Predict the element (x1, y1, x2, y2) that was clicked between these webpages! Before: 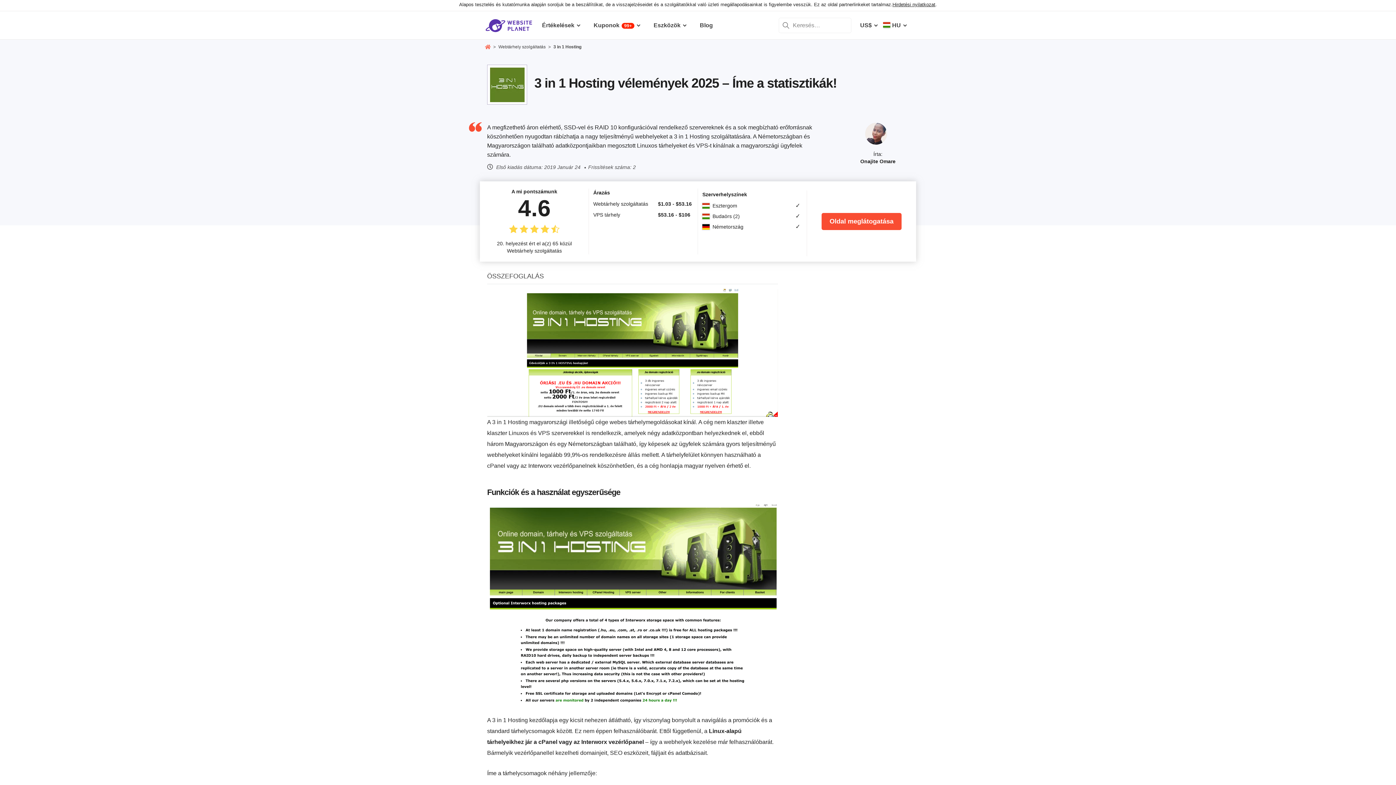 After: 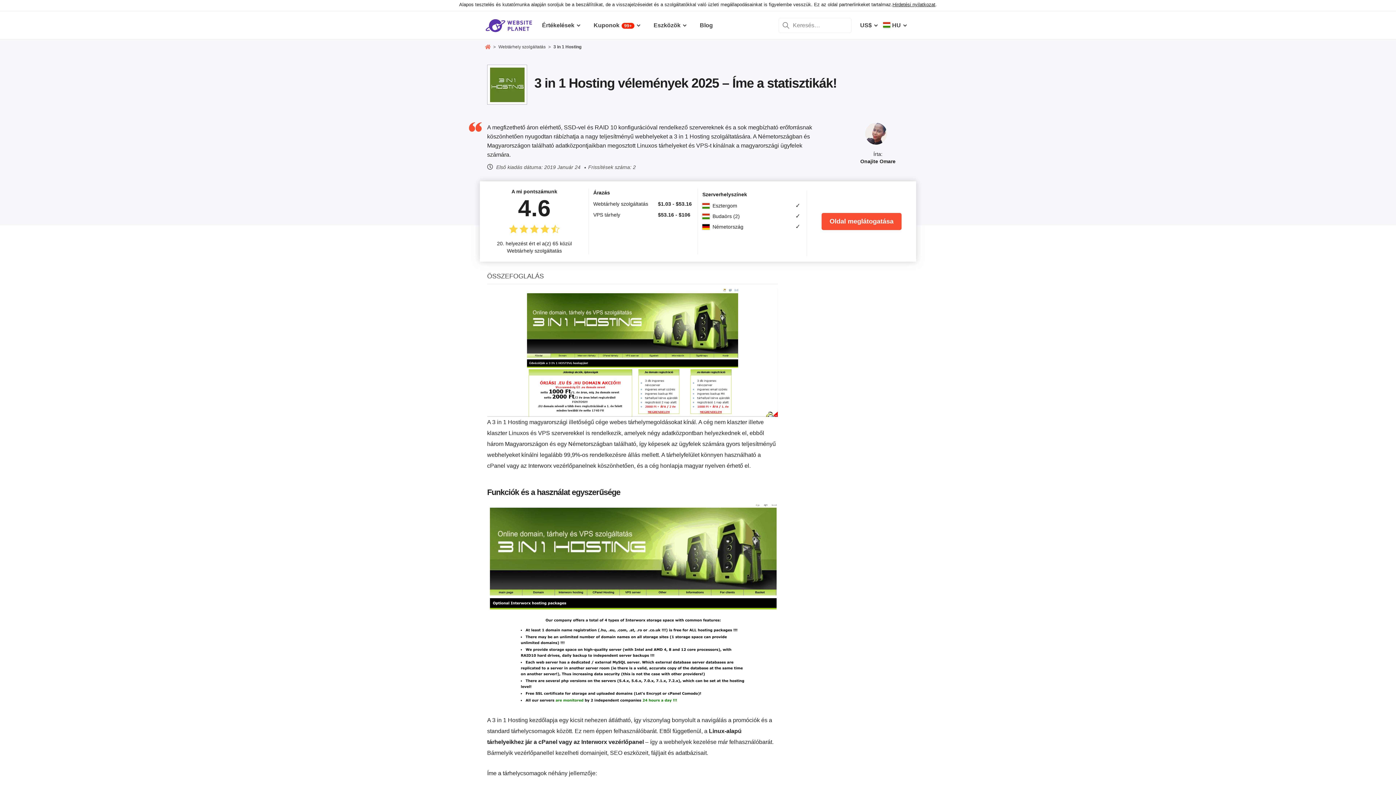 Action: bbox: (860, 158, 895, 164) label: Onajite Omare